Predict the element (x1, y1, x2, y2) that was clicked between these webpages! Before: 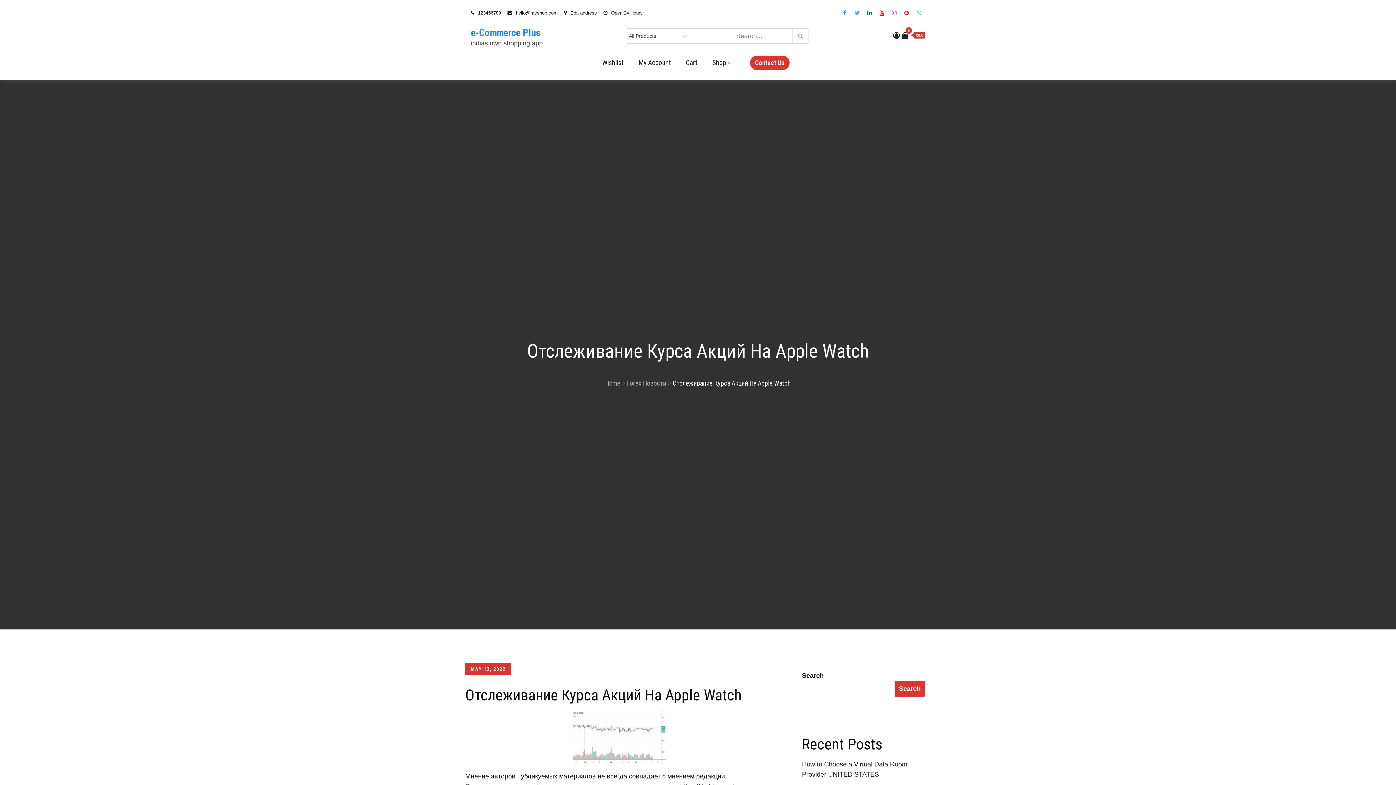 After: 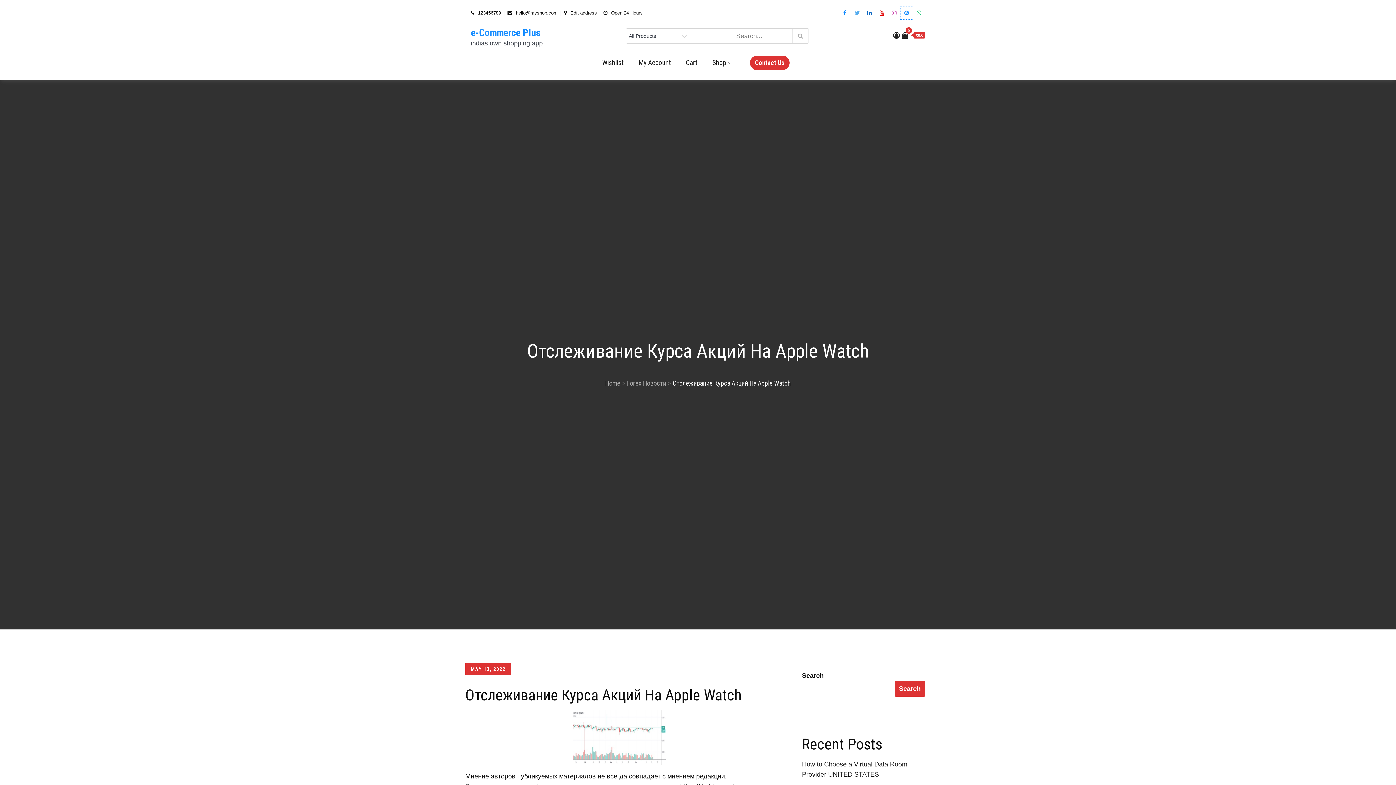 Action: bbox: (900, 6, 913, 19)